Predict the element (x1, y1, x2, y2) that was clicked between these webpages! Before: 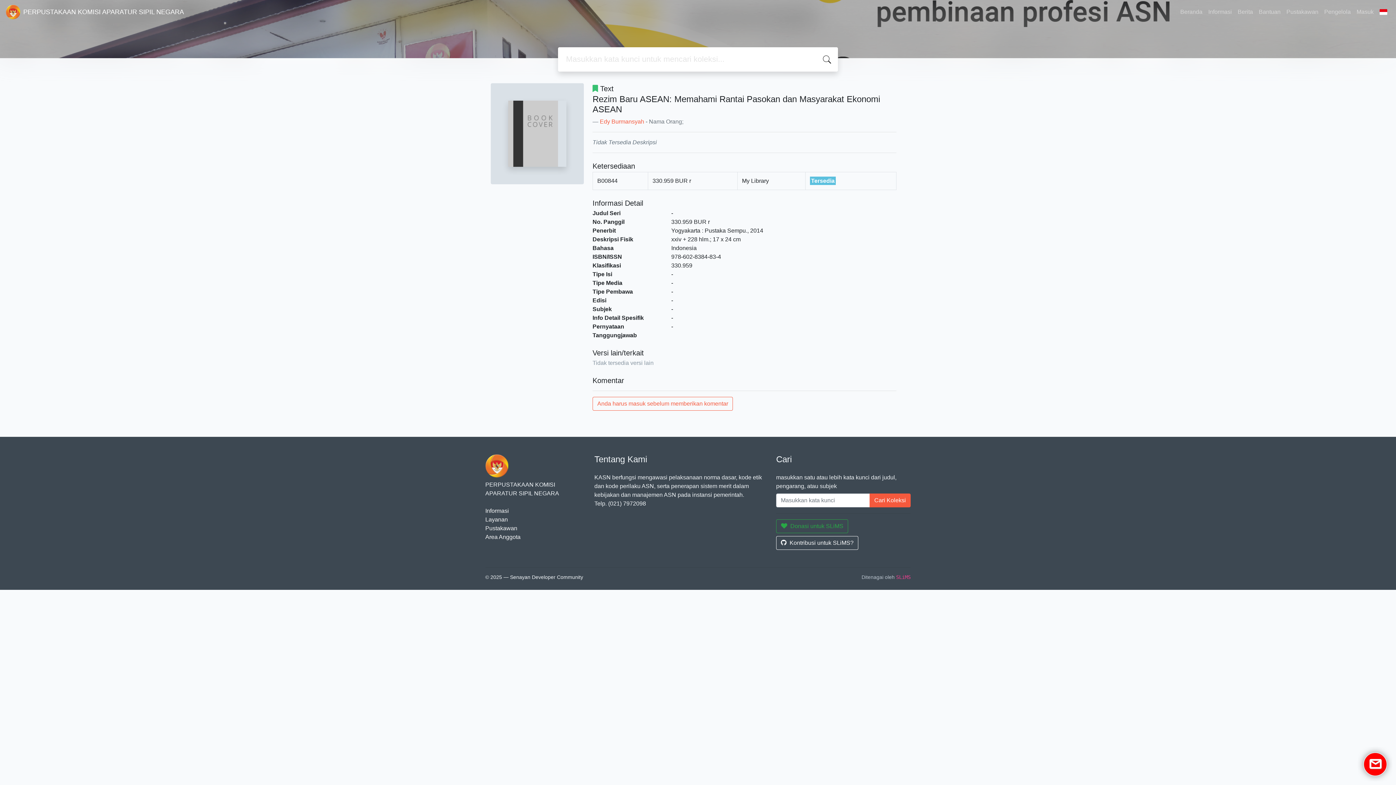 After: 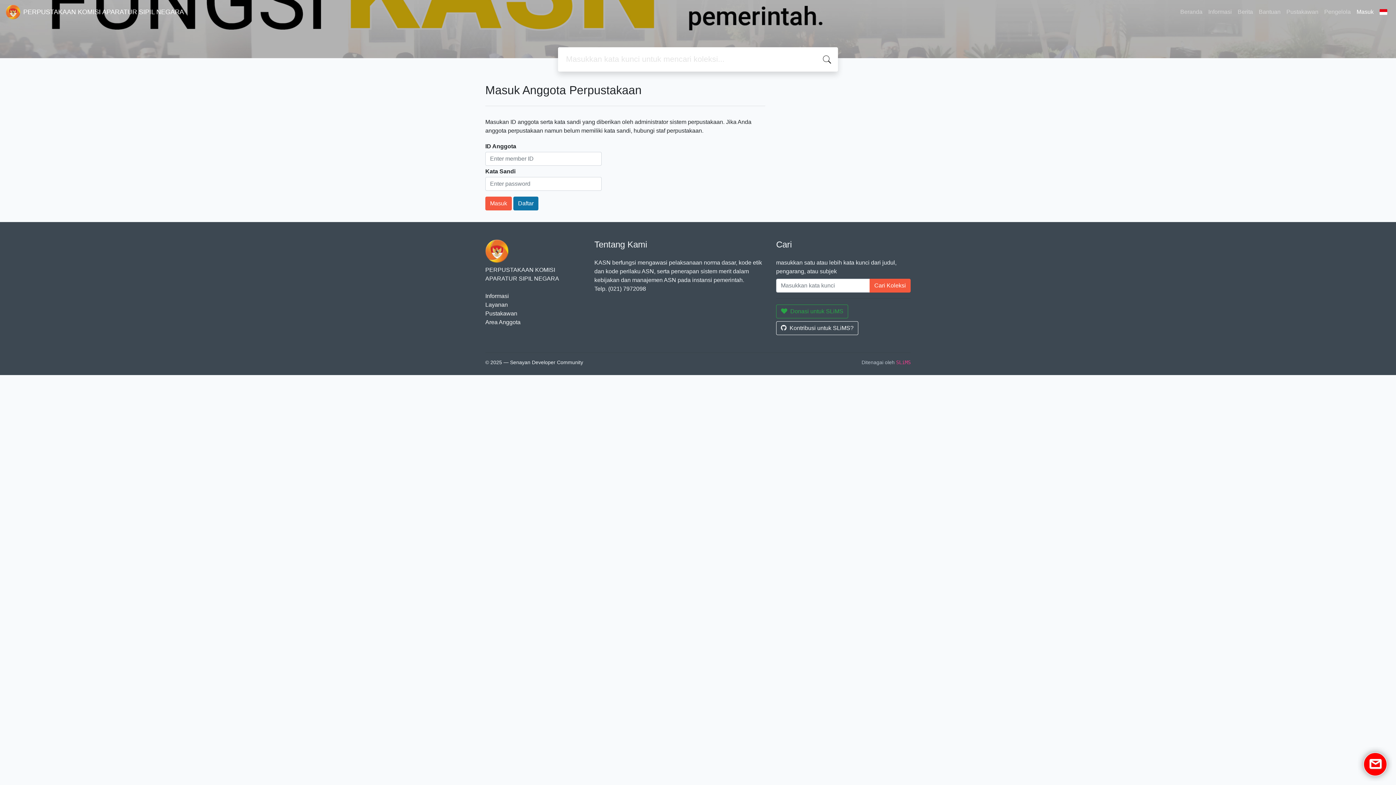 Action: bbox: (1354, 4, 1376, 19) label: Masuk